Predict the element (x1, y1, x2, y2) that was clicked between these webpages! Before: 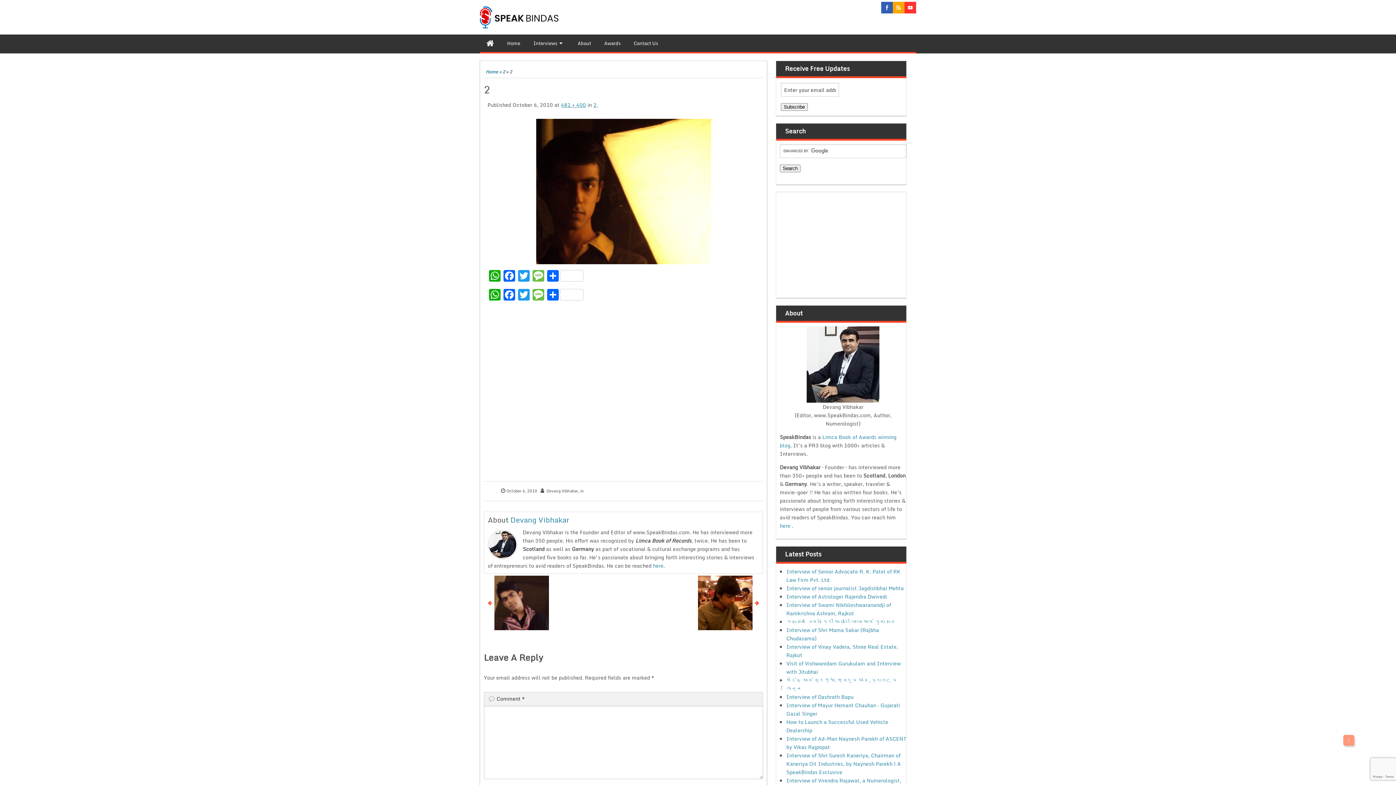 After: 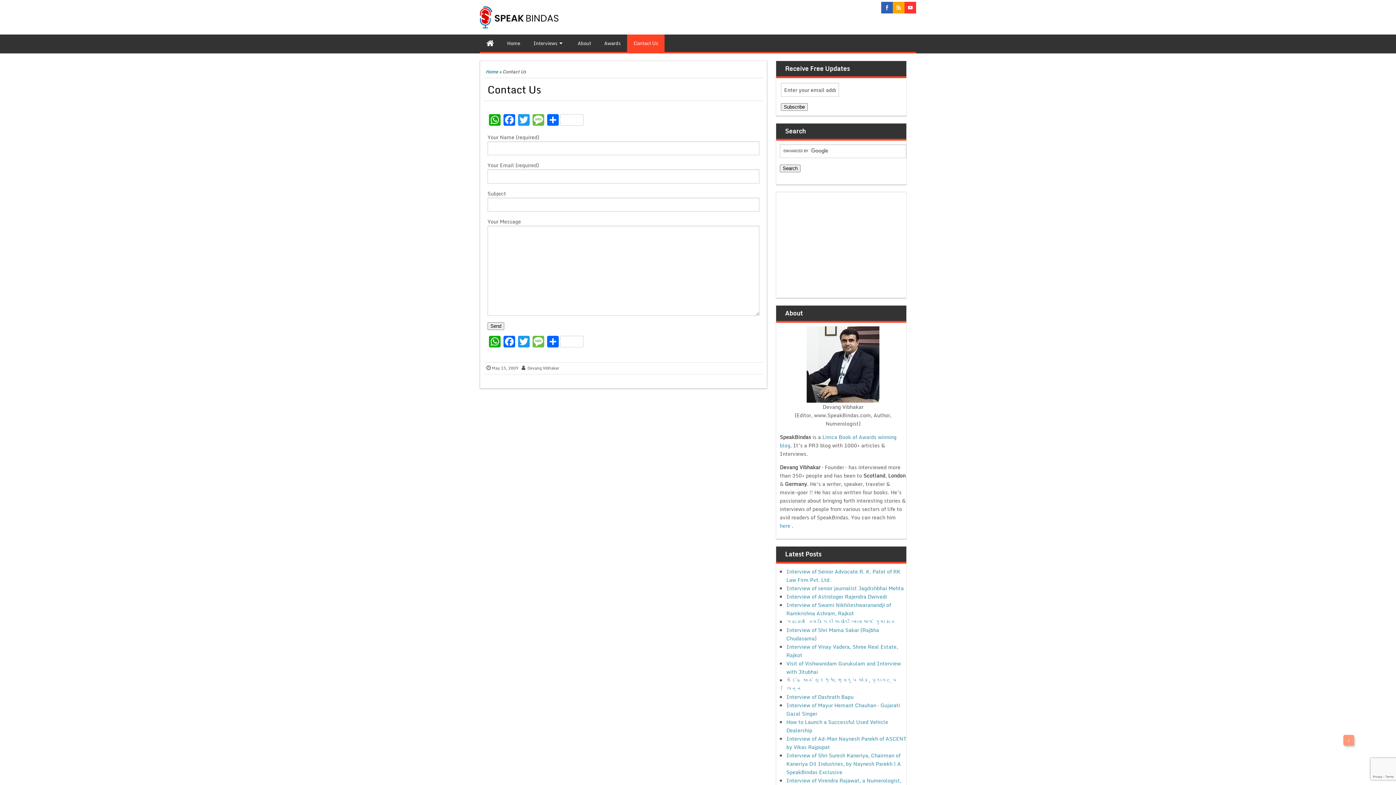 Action: bbox: (780, 521, 792, 530) label: here 